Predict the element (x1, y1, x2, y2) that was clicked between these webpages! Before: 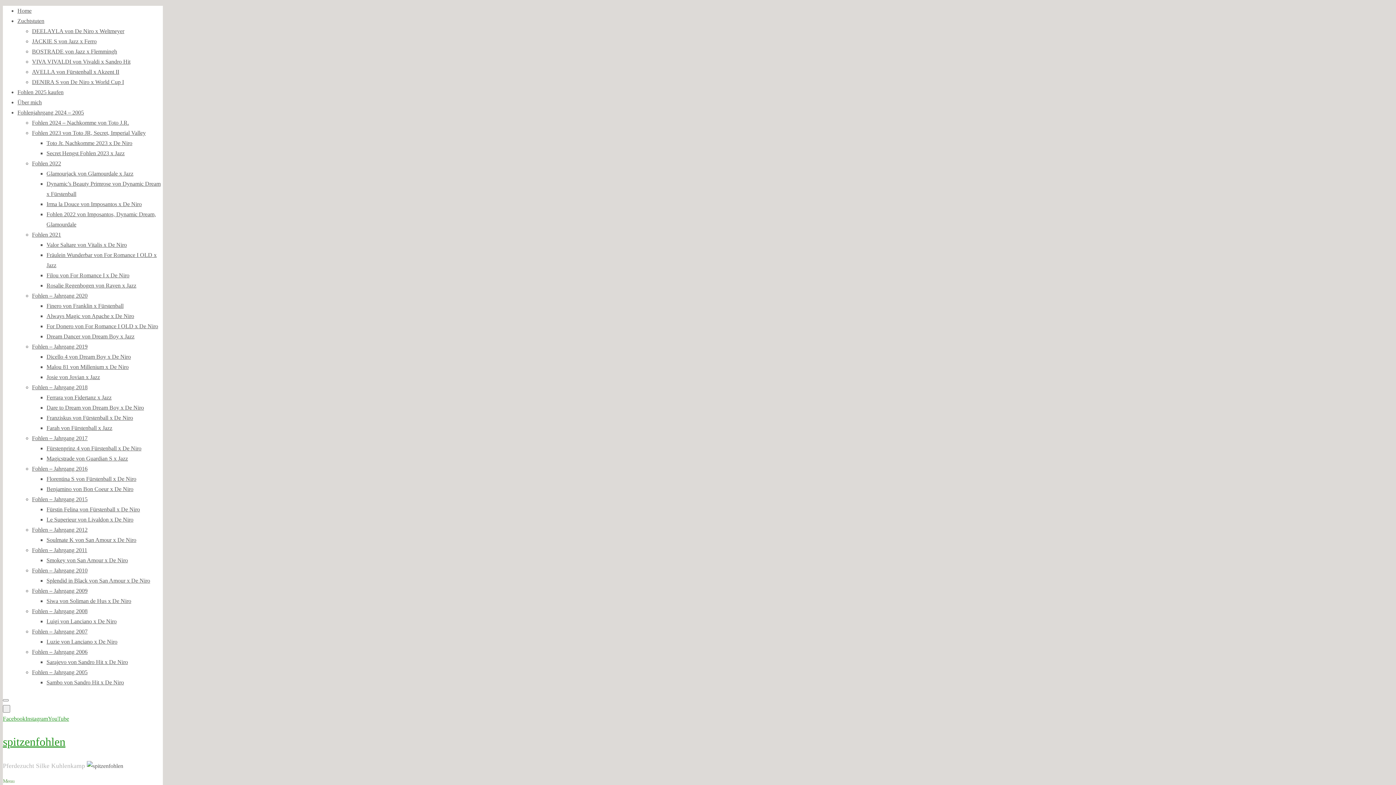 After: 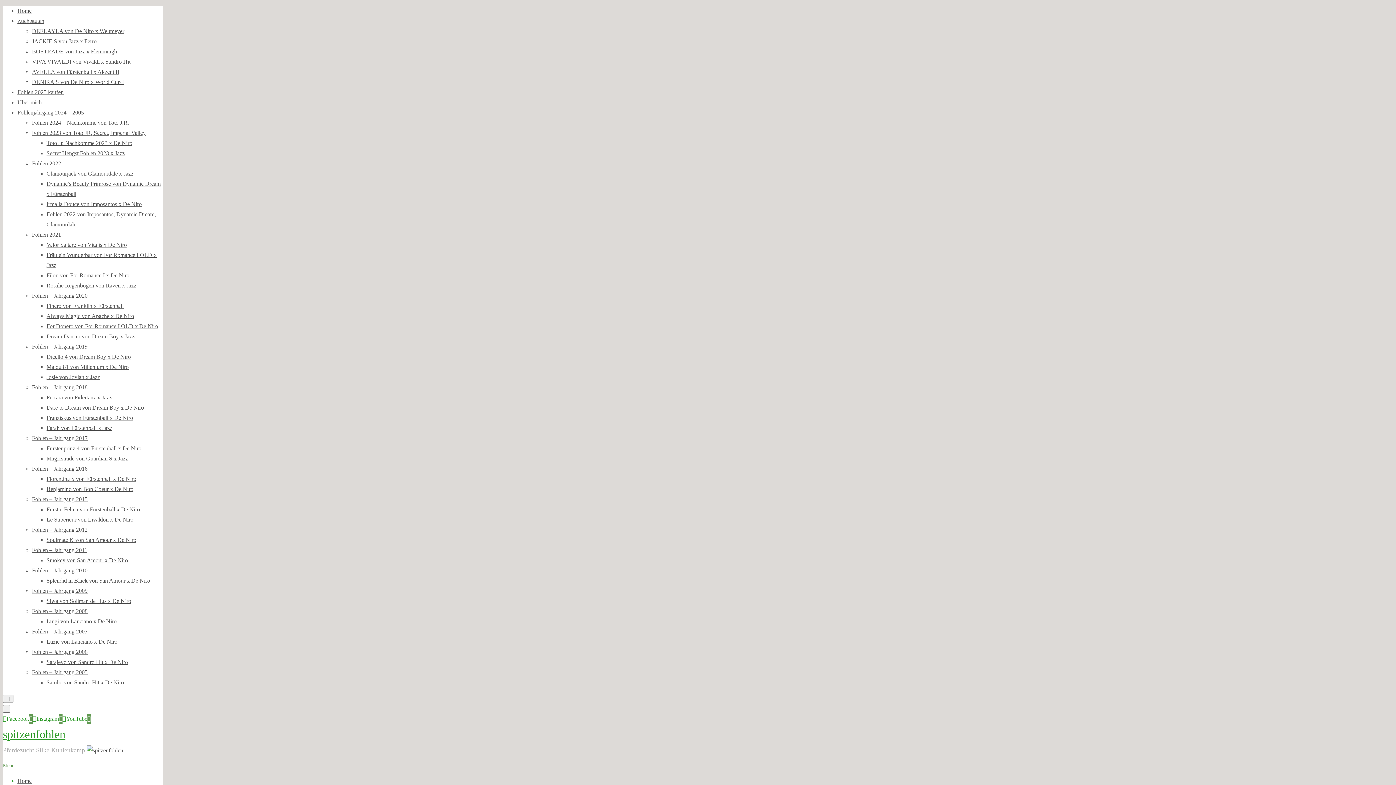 Action: label: Fohlenjahrgang 2024 – 2005 bbox: (17, 109, 84, 115)